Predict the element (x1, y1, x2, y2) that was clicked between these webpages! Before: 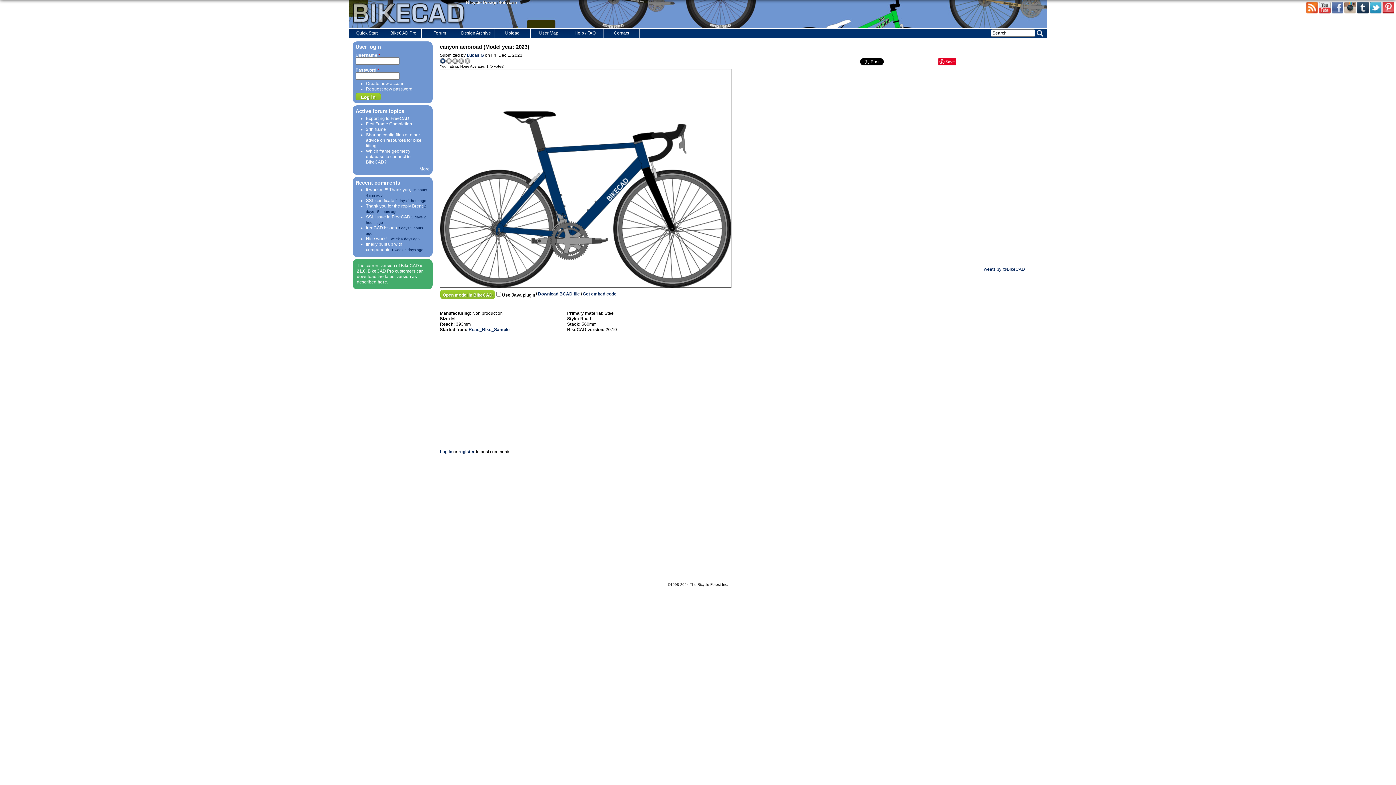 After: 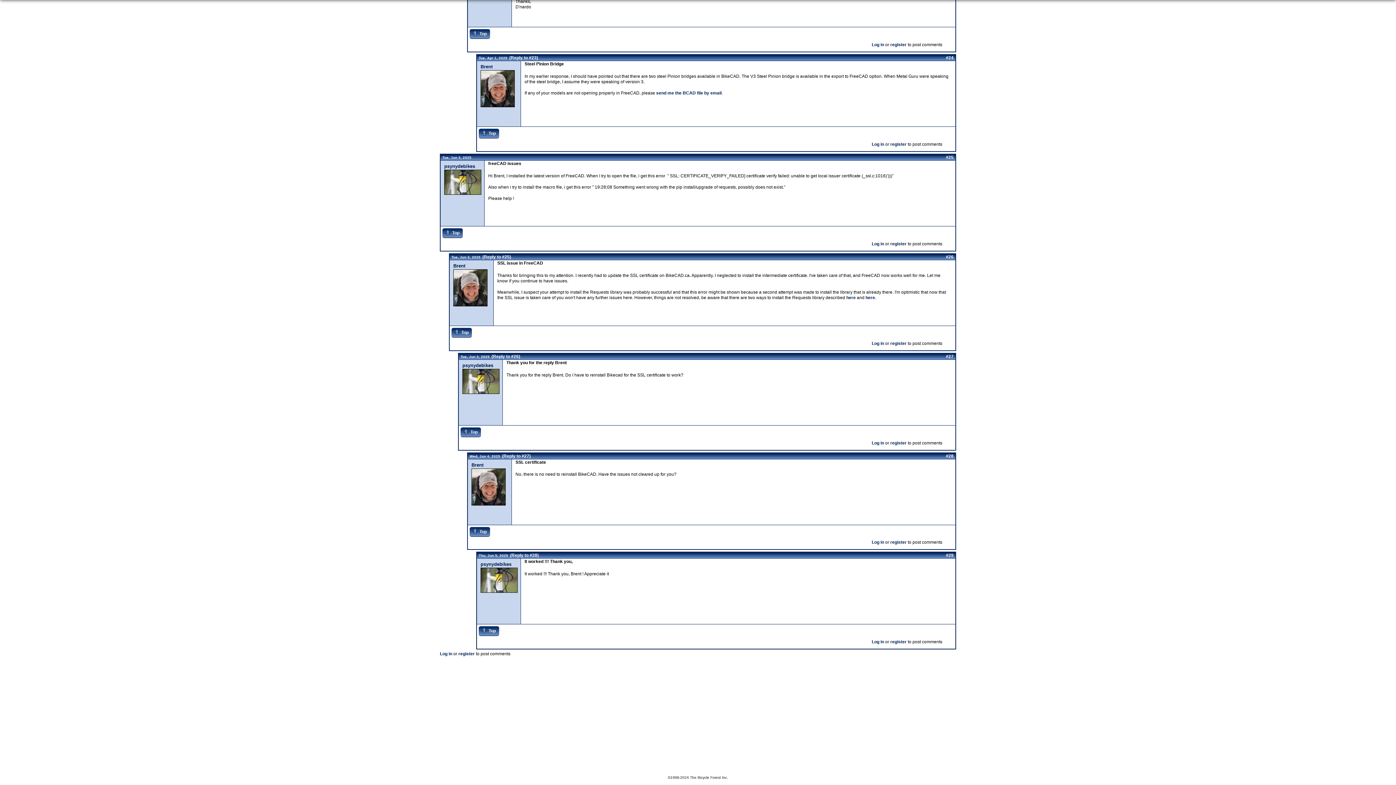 Action: bbox: (366, 187, 411, 192) label: It worked !!! Thank you,